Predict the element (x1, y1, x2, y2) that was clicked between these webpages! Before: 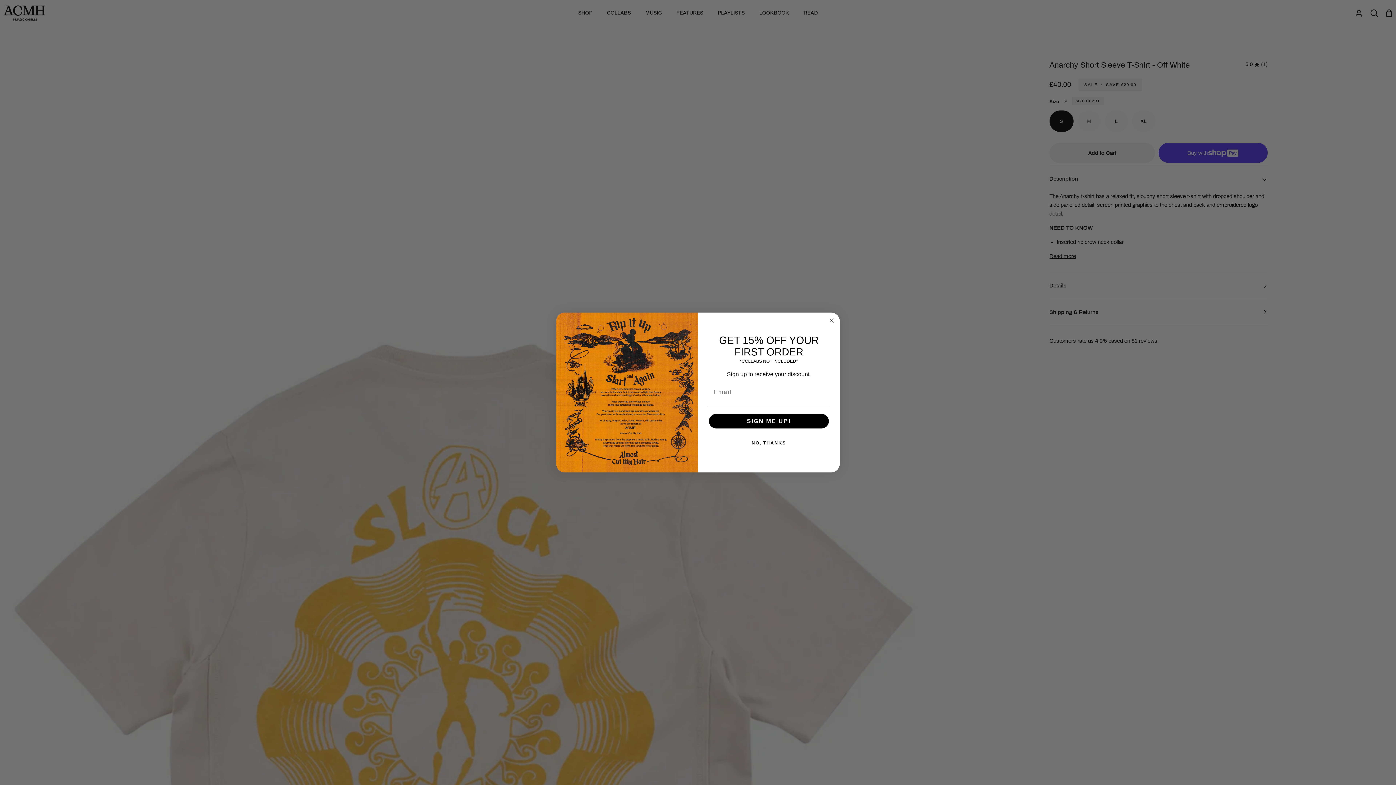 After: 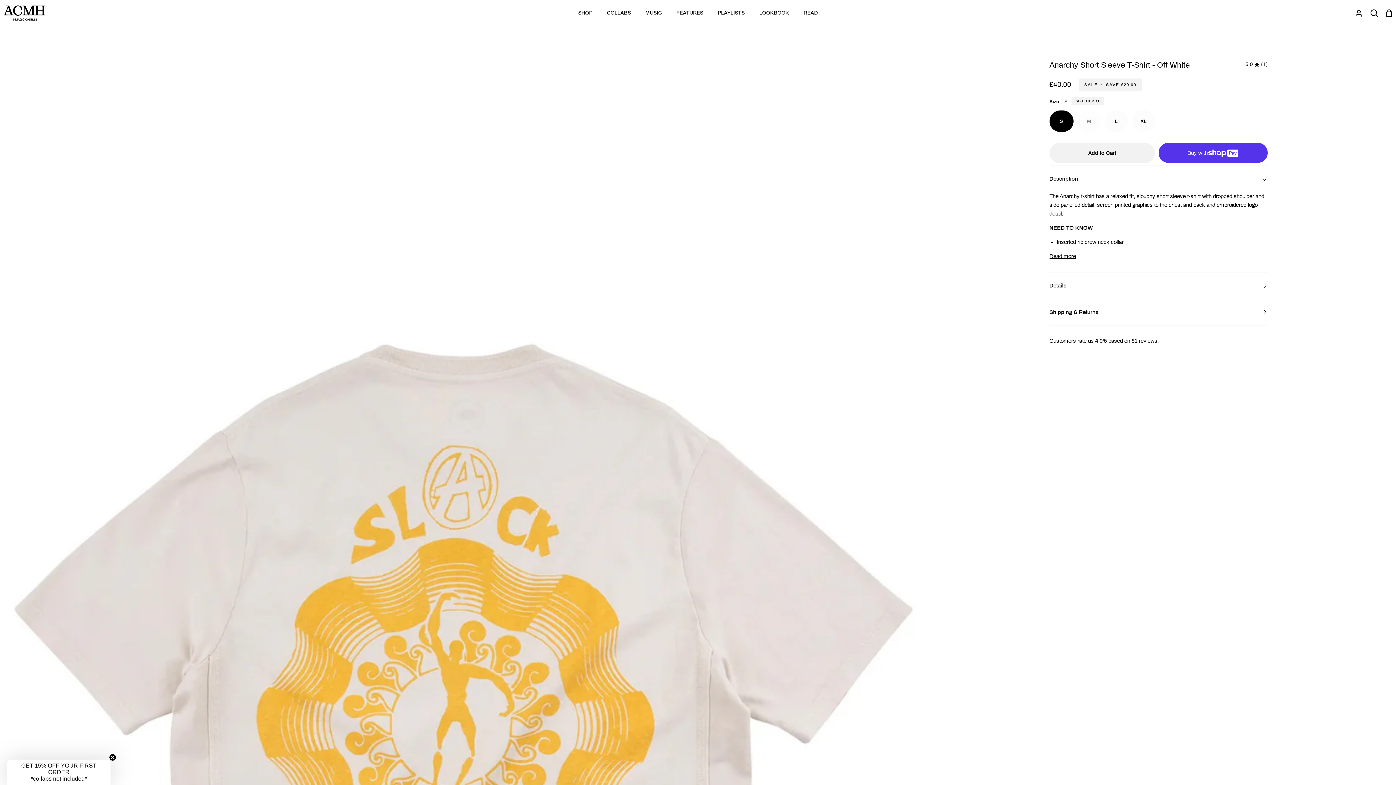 Action: label: NO, THANKS bbox: (707, 436, 830, 450)